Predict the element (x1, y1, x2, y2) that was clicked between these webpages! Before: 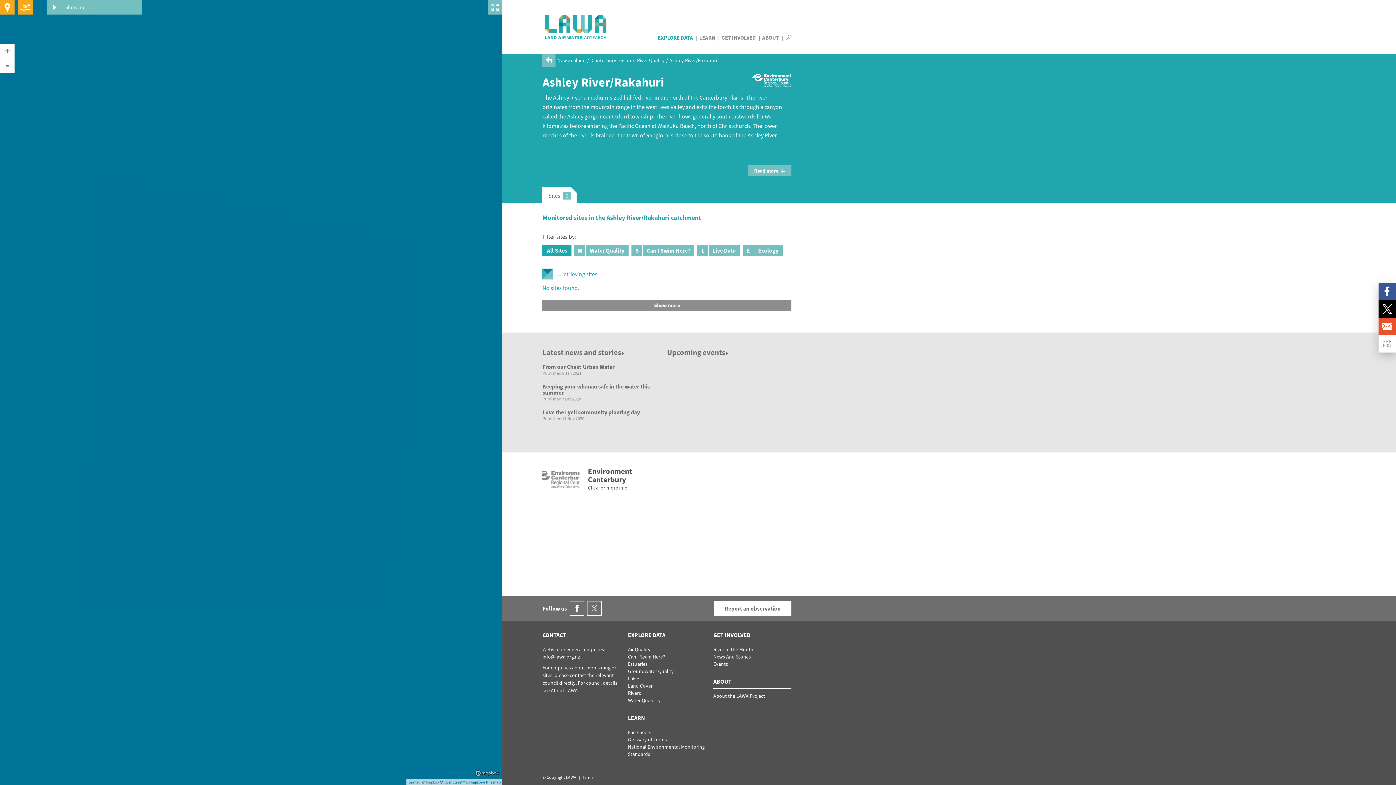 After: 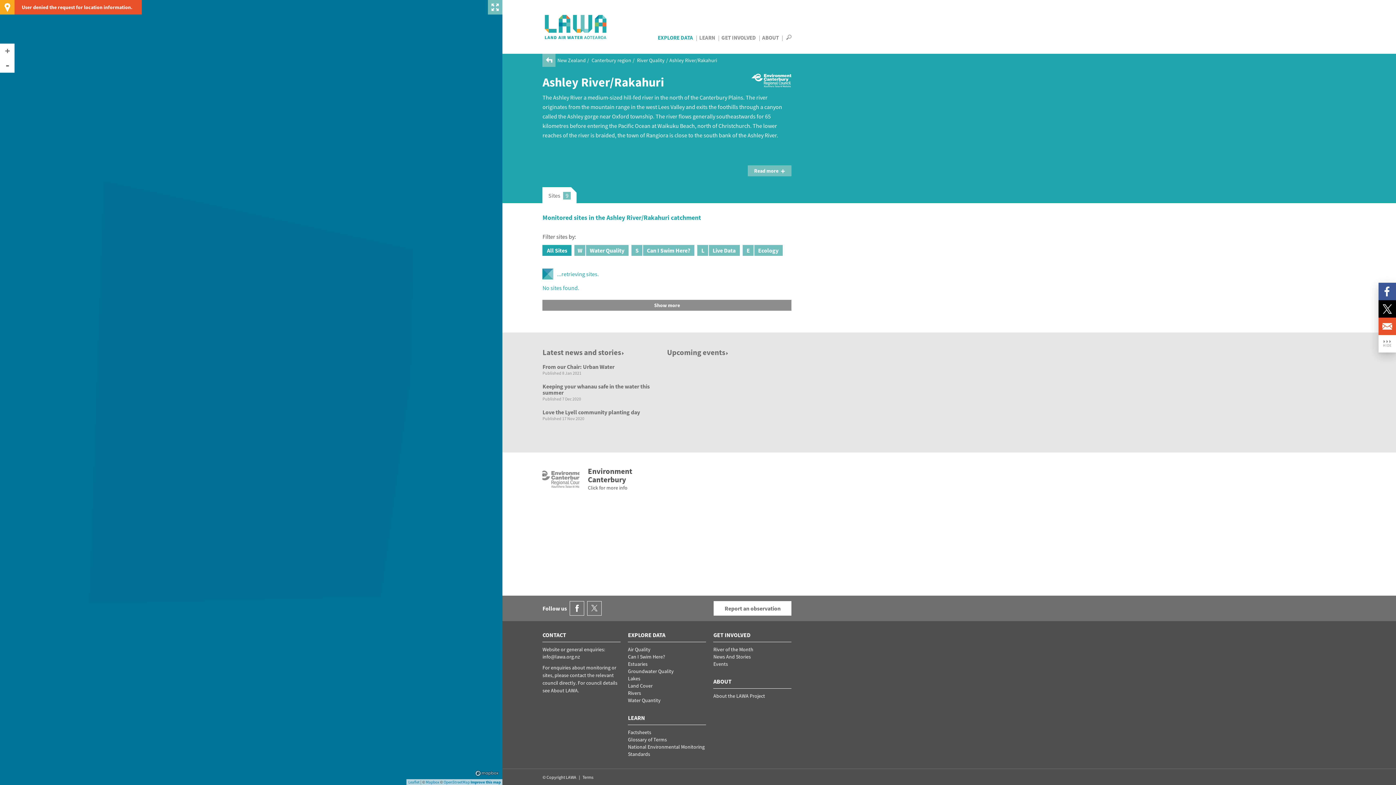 Action: bbox: (0, 0, 14, 14)